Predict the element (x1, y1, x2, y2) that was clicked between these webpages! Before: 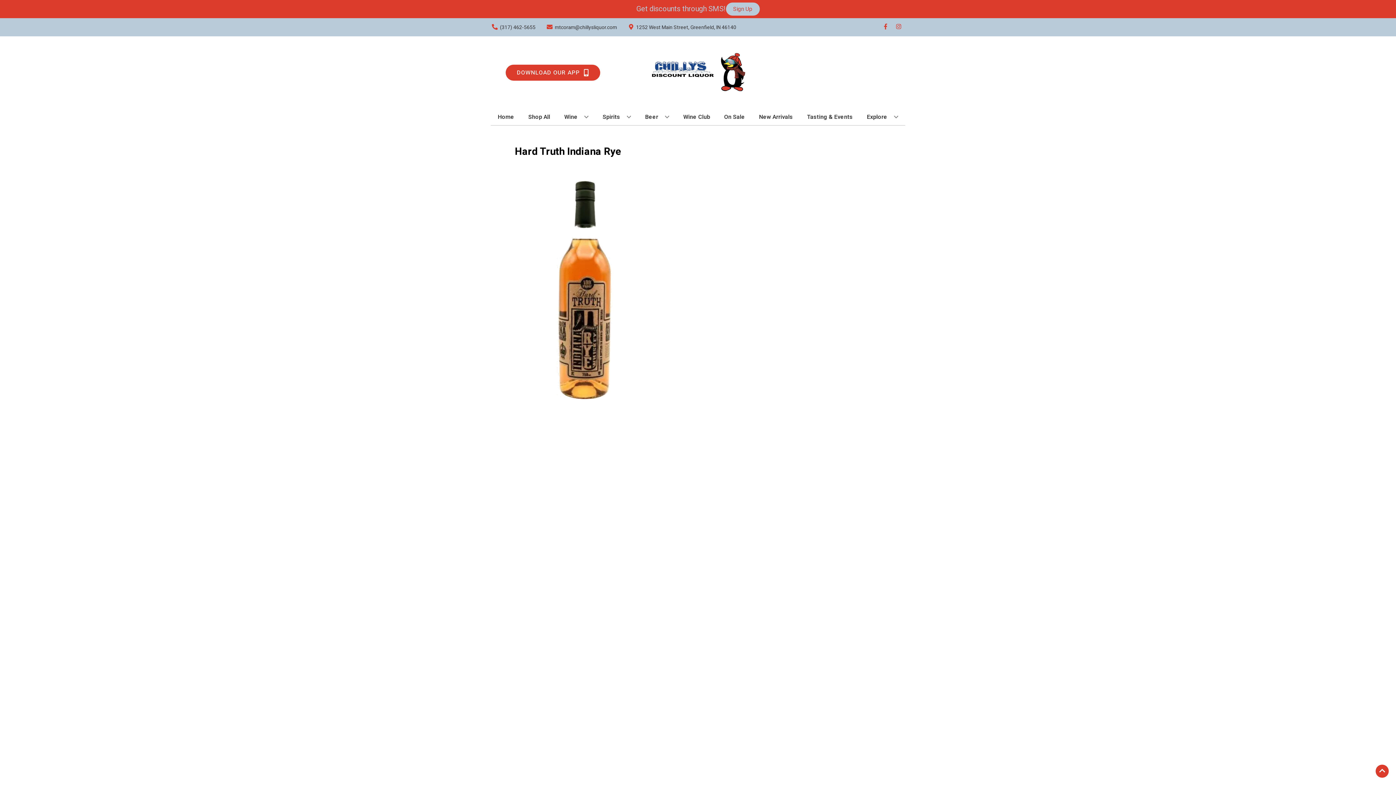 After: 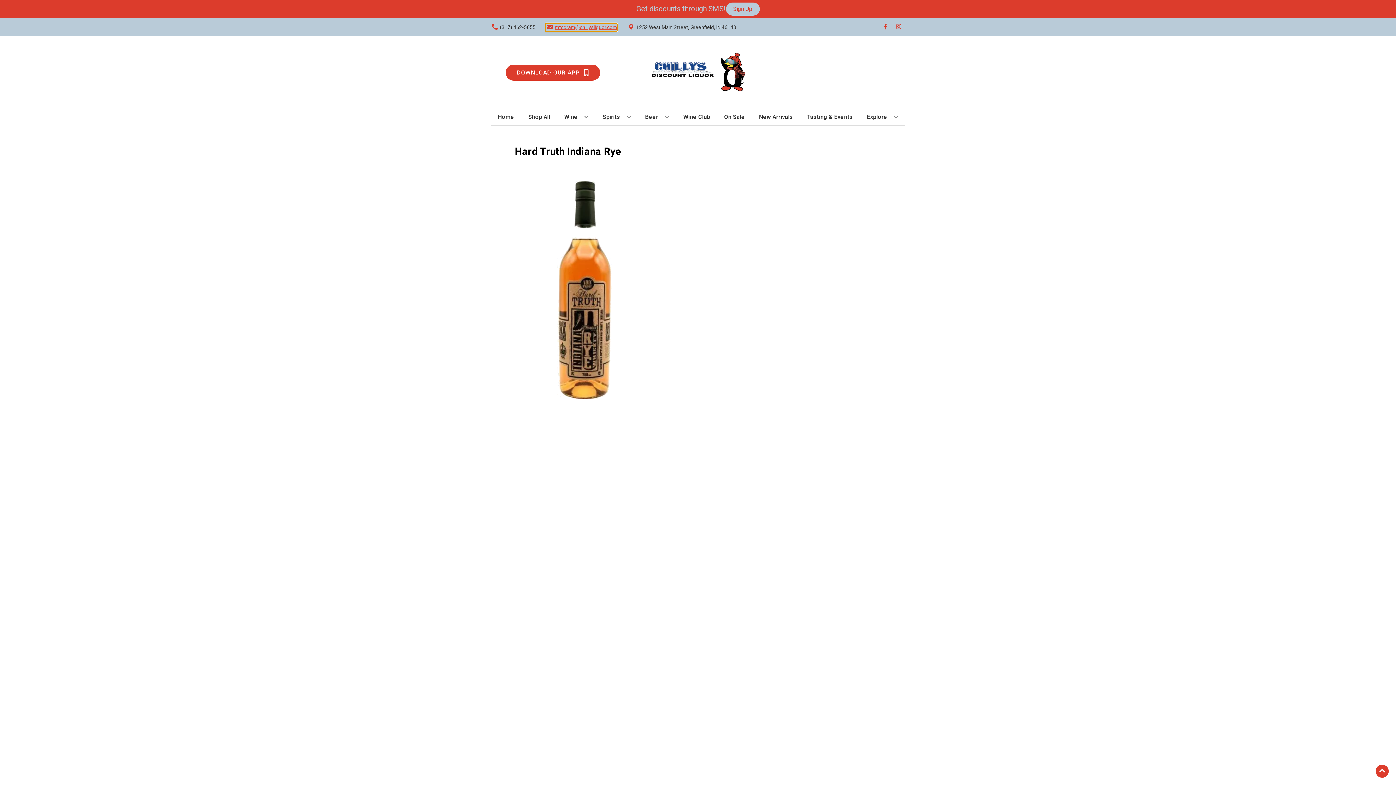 Action: label: Store Email address is mtcoram@chillysliquor.com Clicking will open a link in a new tab bbox: (545, 23, 617, 31)